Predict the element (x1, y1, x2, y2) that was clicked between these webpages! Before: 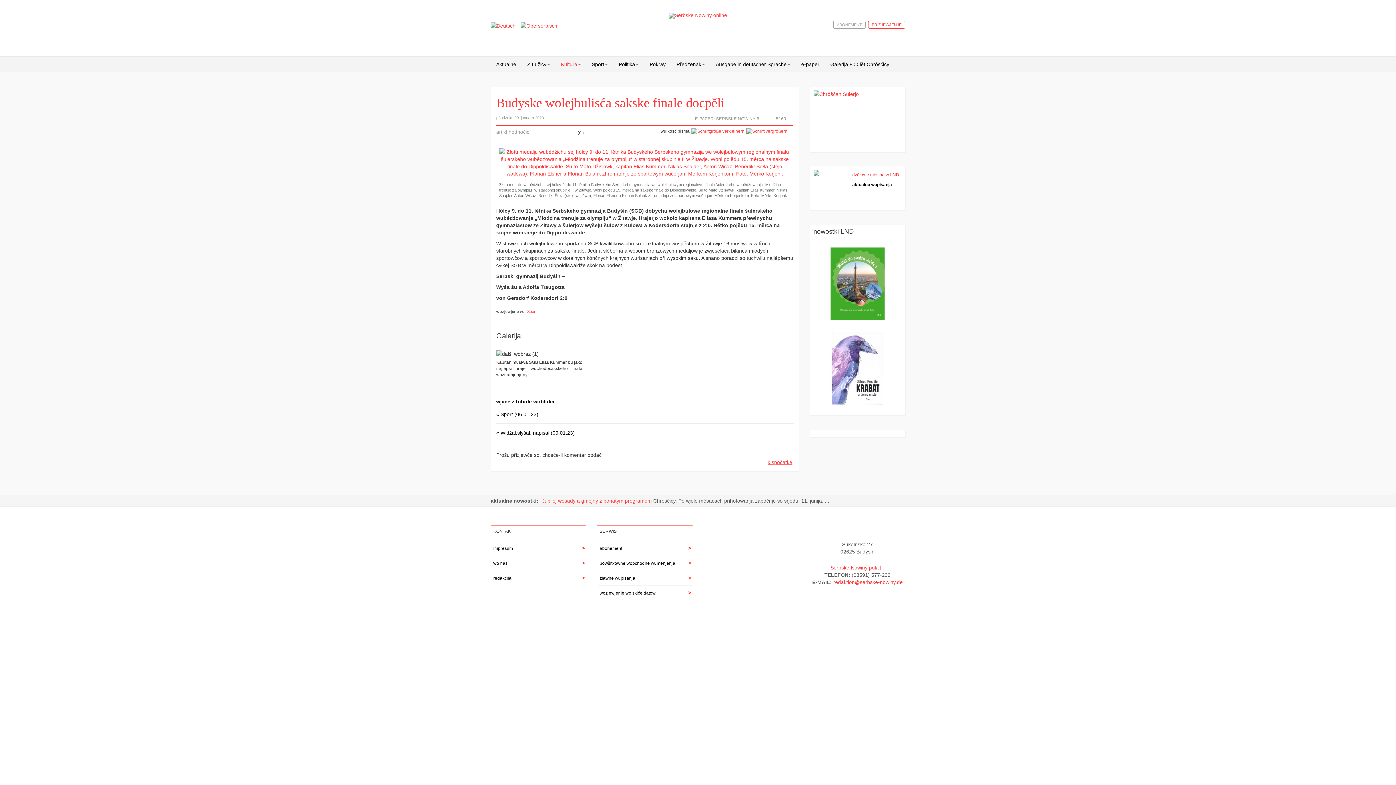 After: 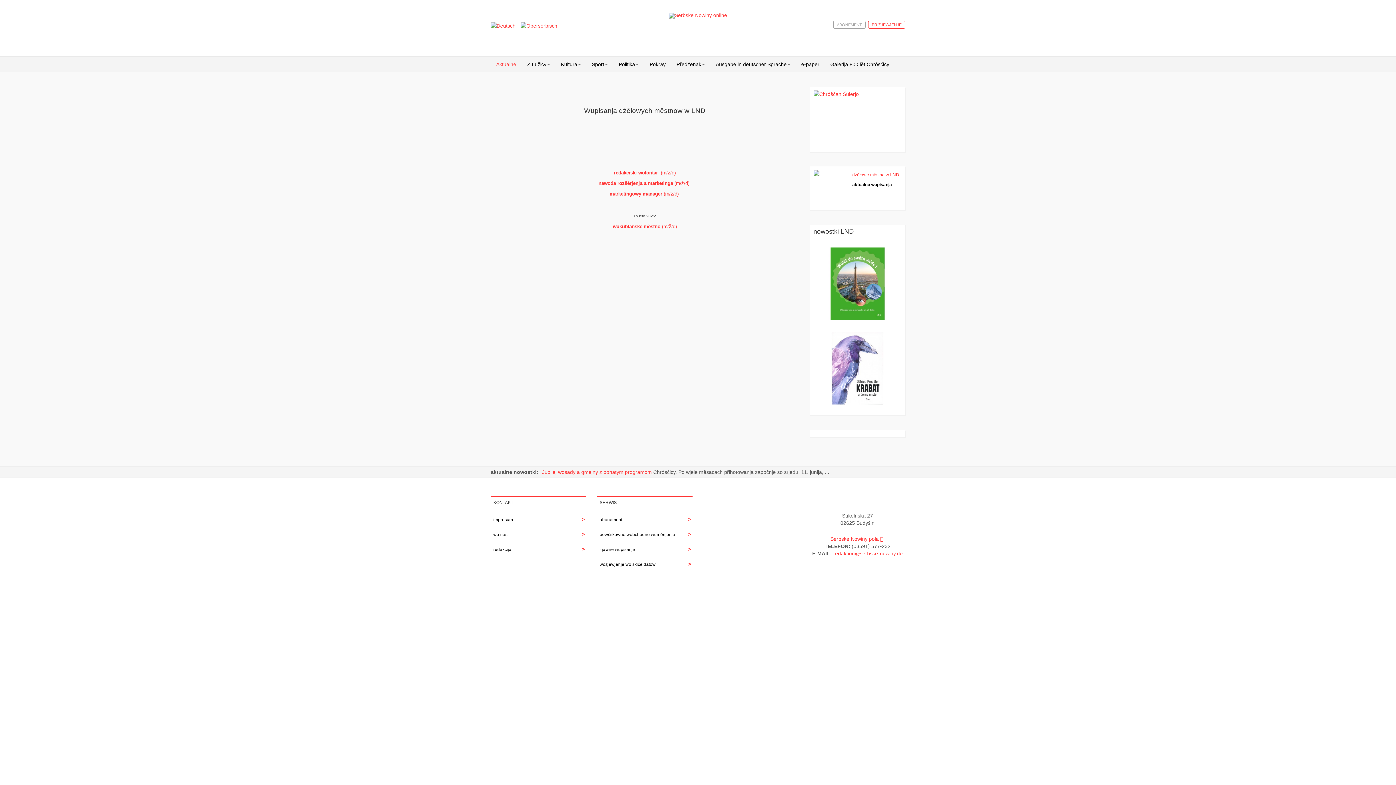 Action: bbox: (852, 172, 899, 177) label: dźěłowe městna w LND